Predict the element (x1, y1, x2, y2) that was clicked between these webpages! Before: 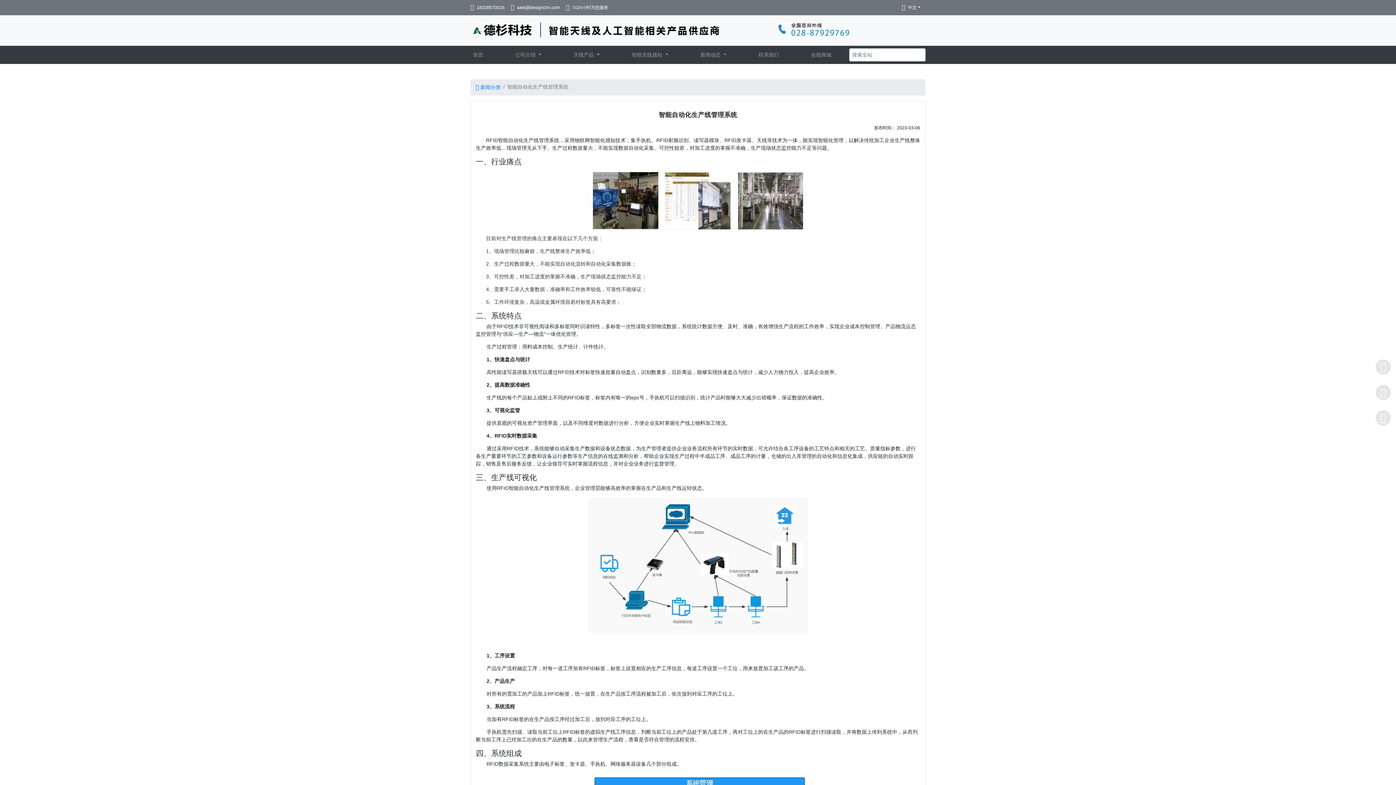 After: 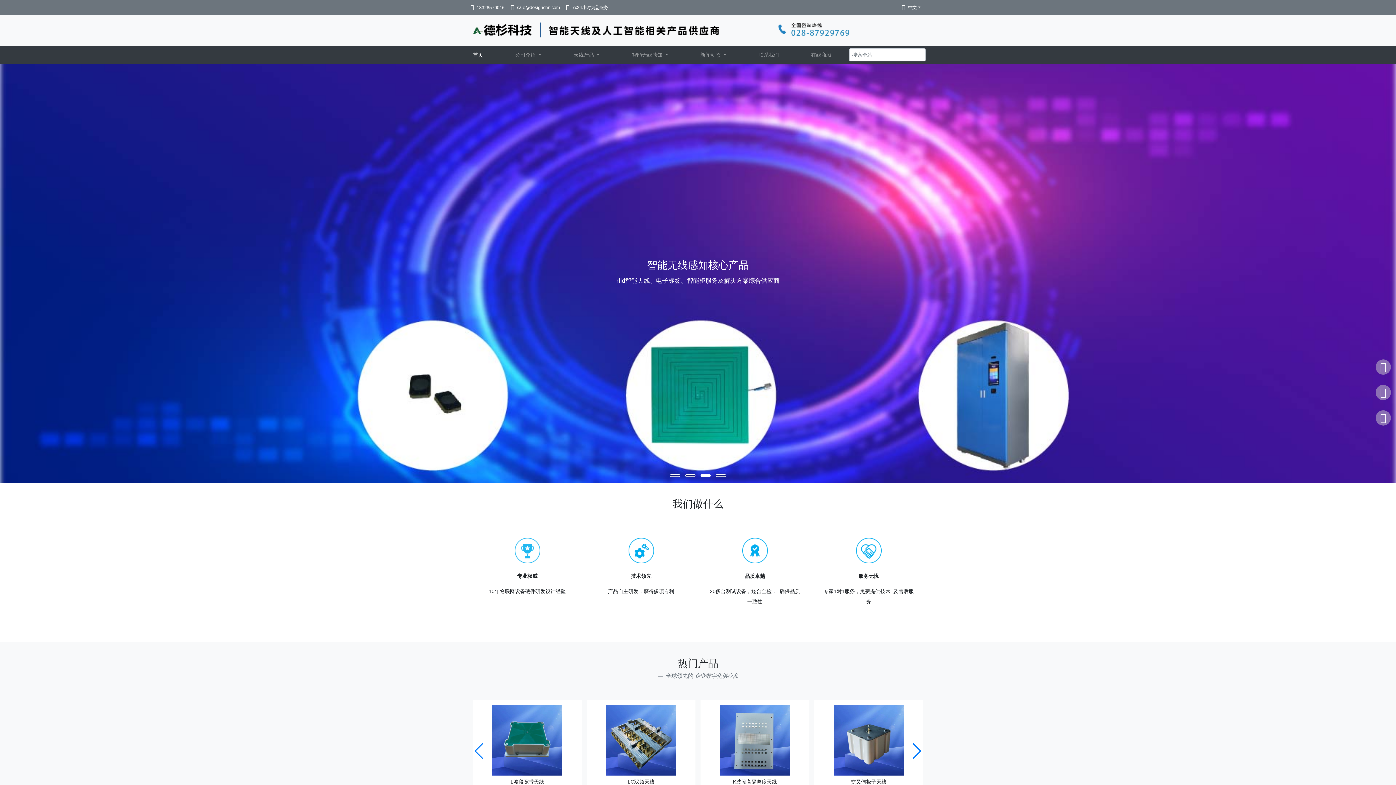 Action: label: 首页 bbox: (470, 48, 485, 61)